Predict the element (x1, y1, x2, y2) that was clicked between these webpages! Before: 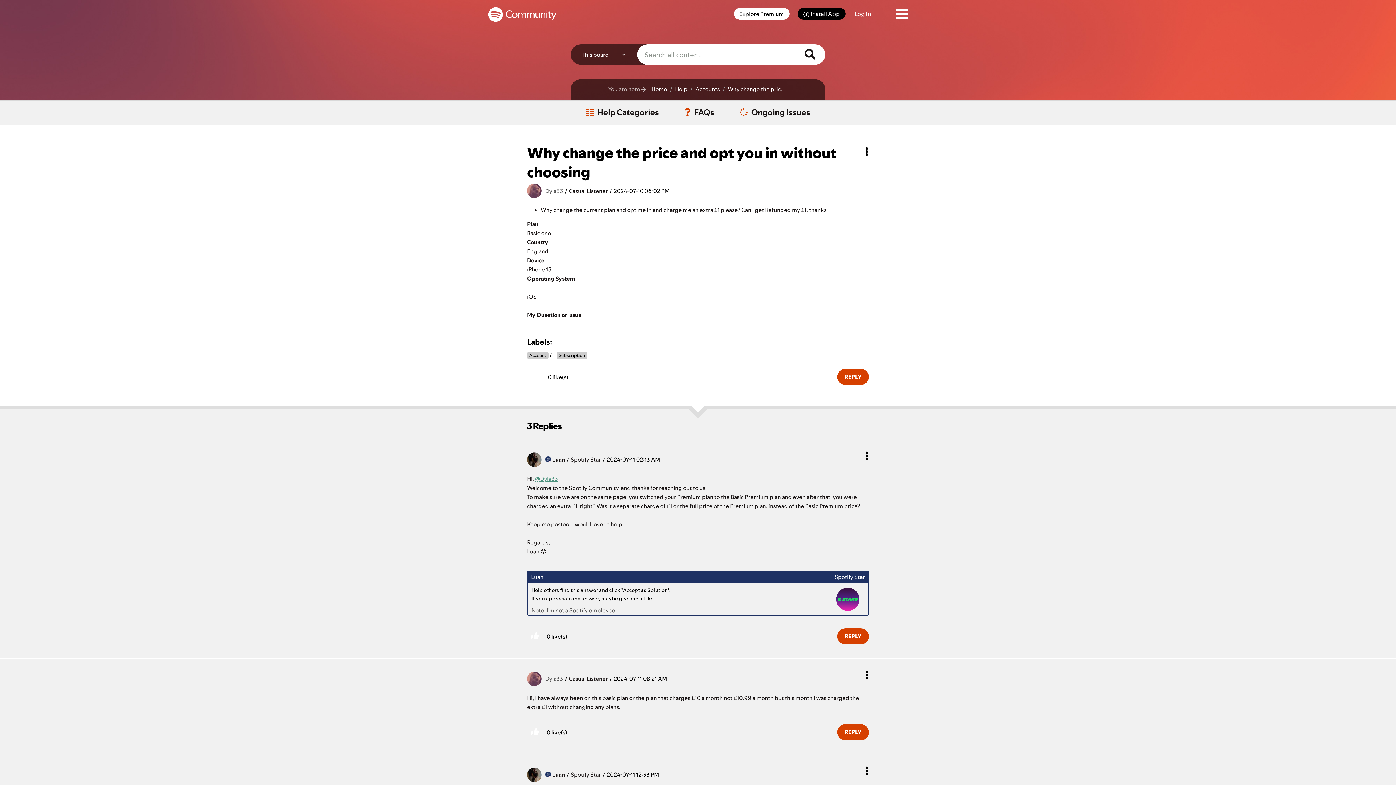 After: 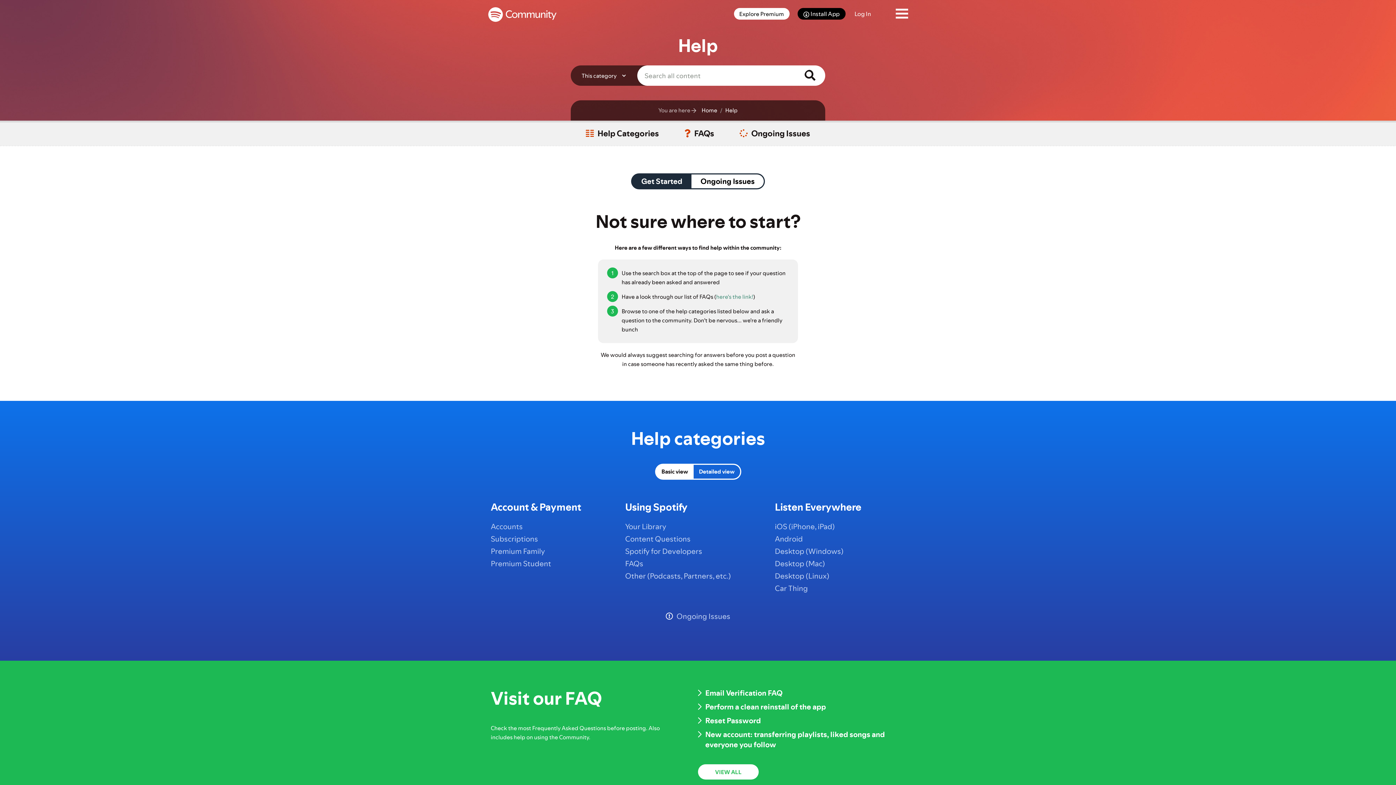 Action: label: Help bbox: (673, 84, 687, 94)